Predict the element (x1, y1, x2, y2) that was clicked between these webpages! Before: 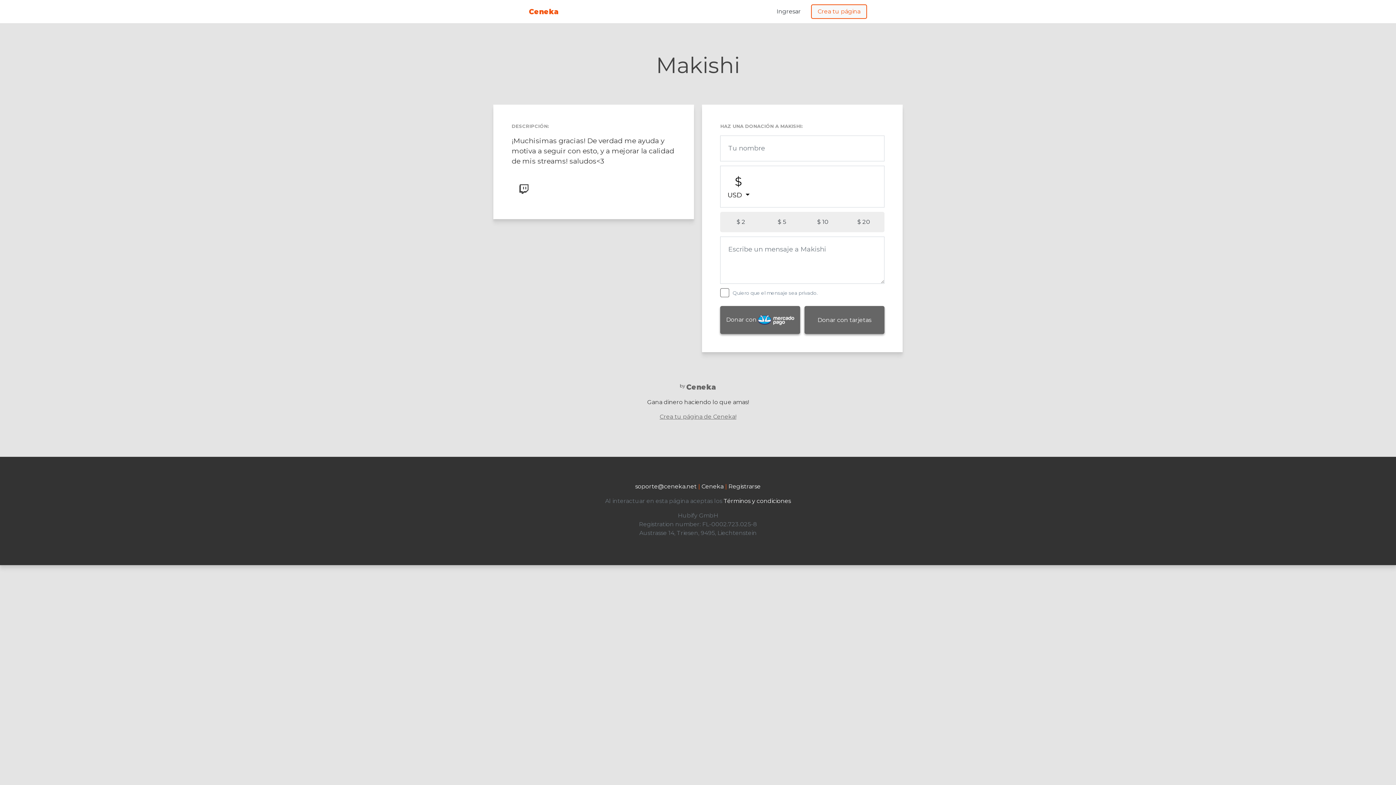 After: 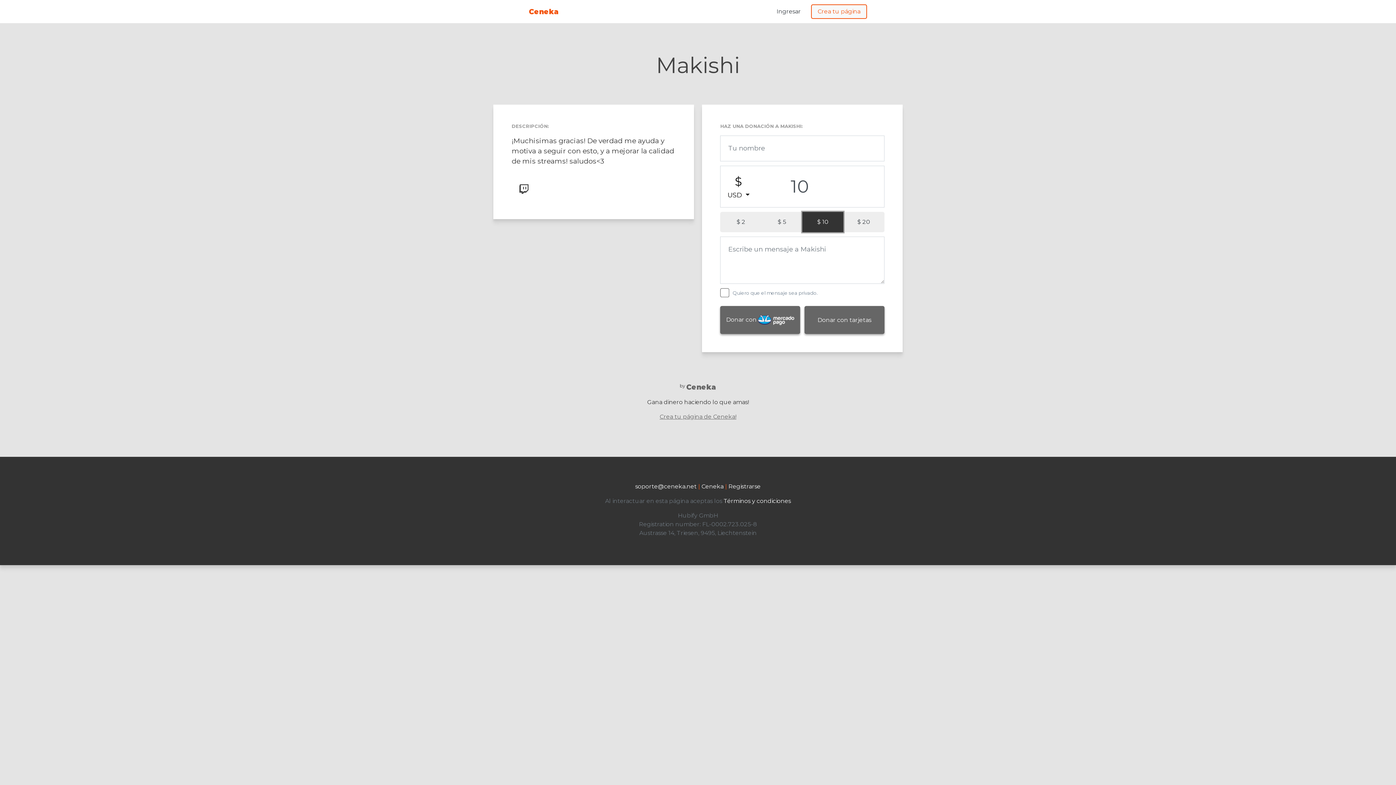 Action: label: $ 10 bbox: (802, 212, 843, 232)